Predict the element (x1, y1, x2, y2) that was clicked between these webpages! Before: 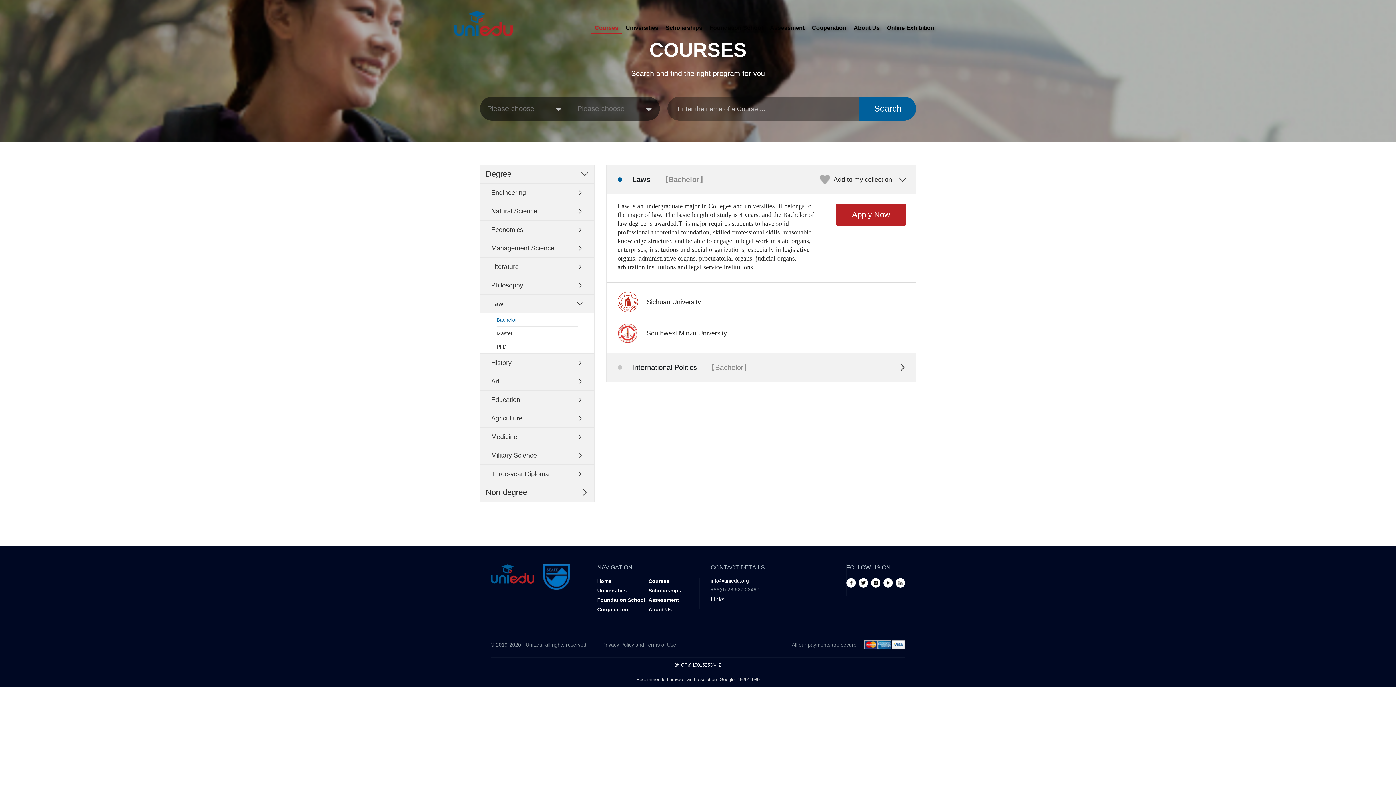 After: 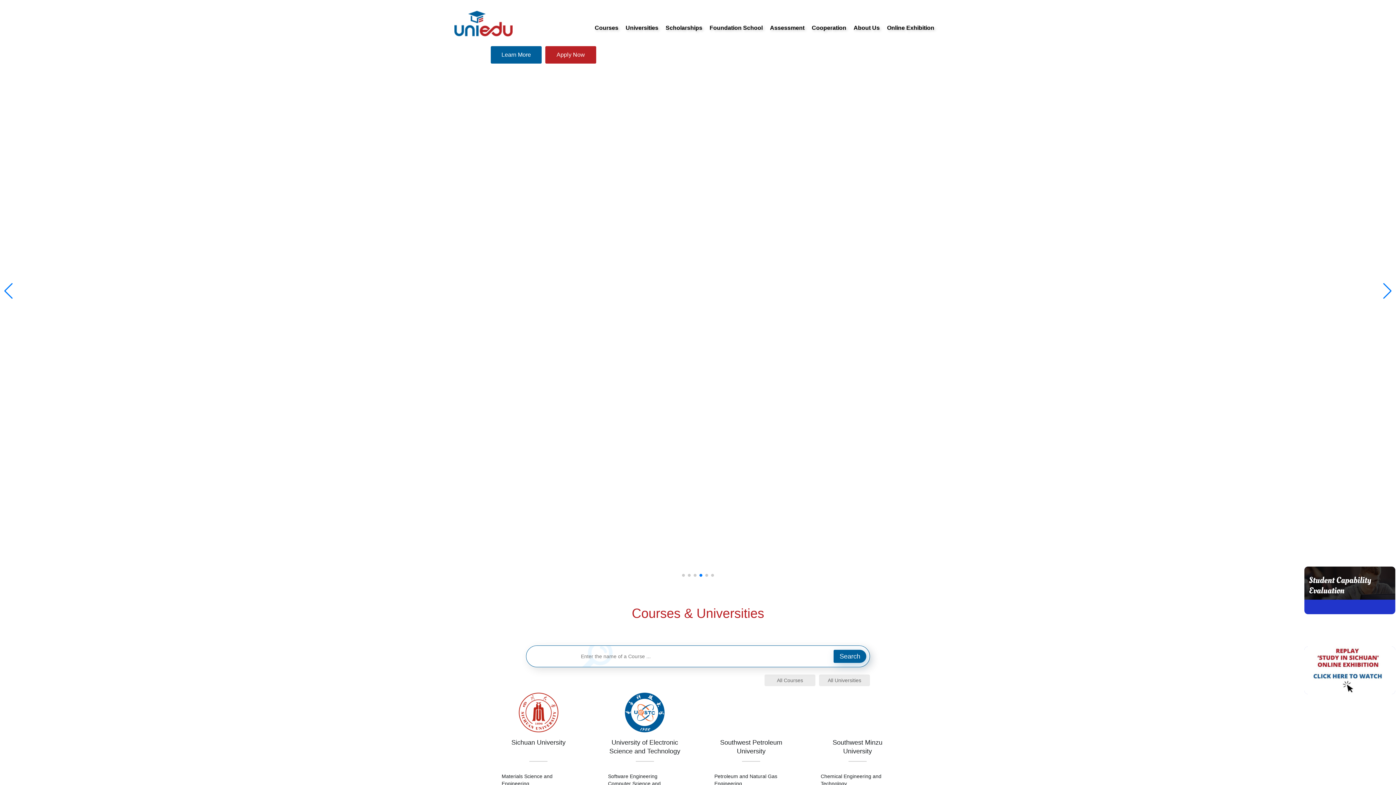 Action: bbox: (597, 578, 611, 584) label: Home